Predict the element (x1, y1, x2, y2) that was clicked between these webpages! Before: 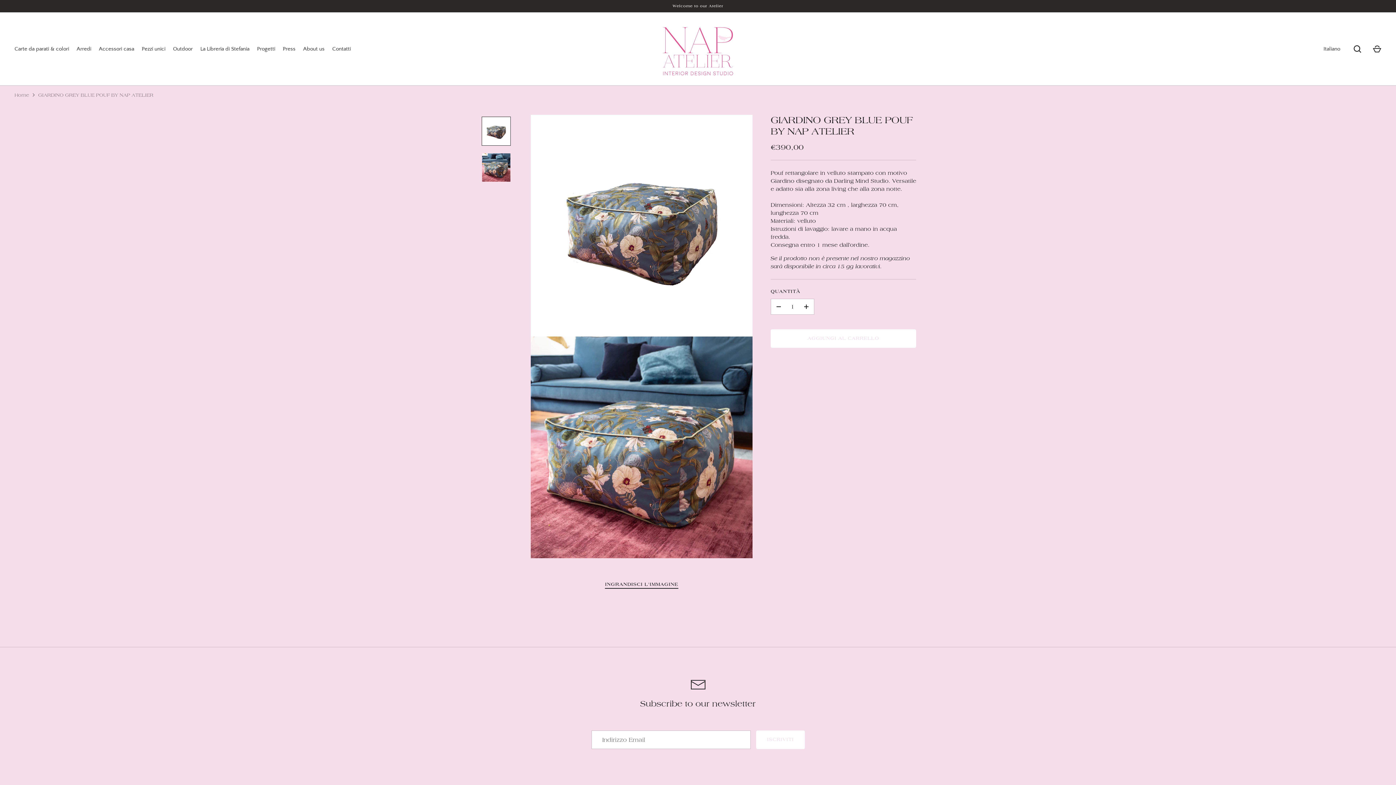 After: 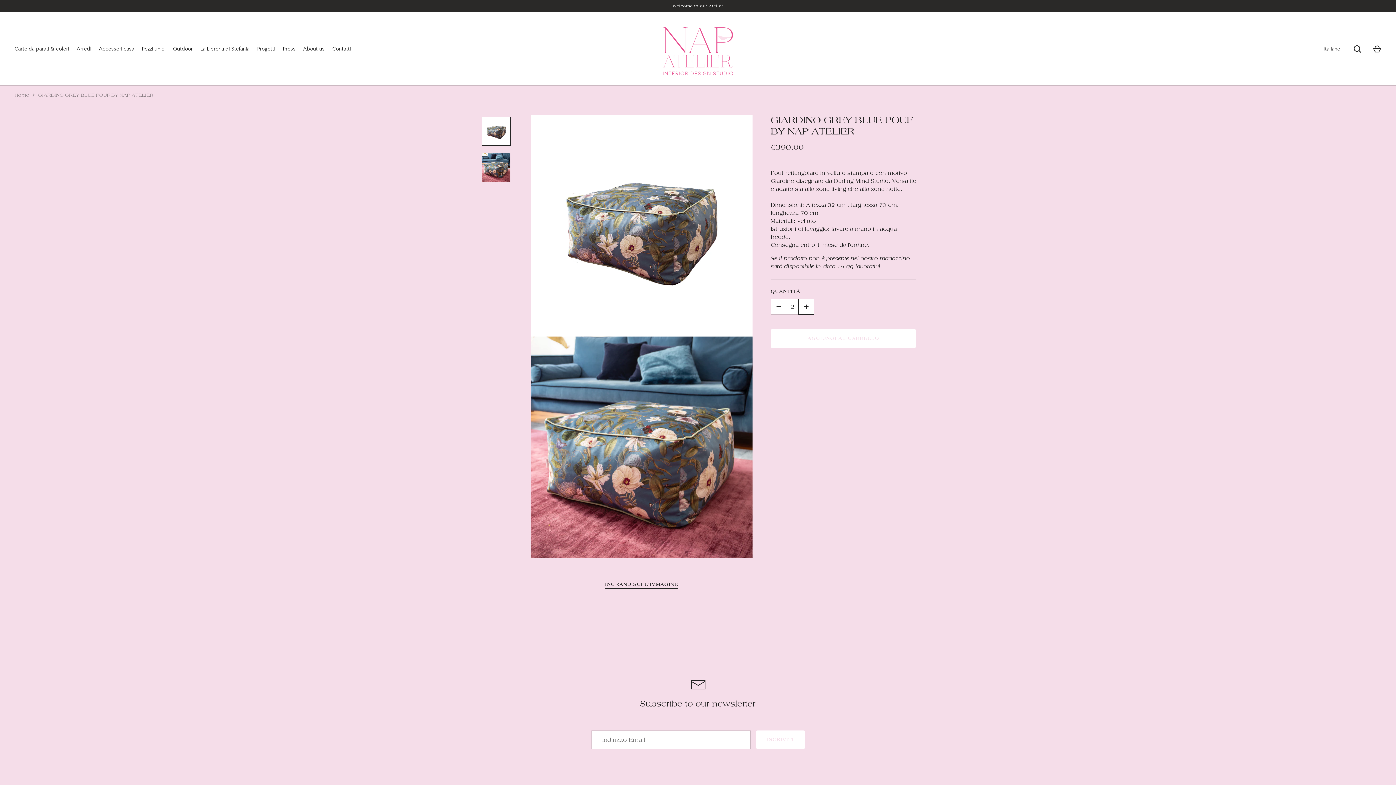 Action: bbox: (798, 299, 814, 314) label: +